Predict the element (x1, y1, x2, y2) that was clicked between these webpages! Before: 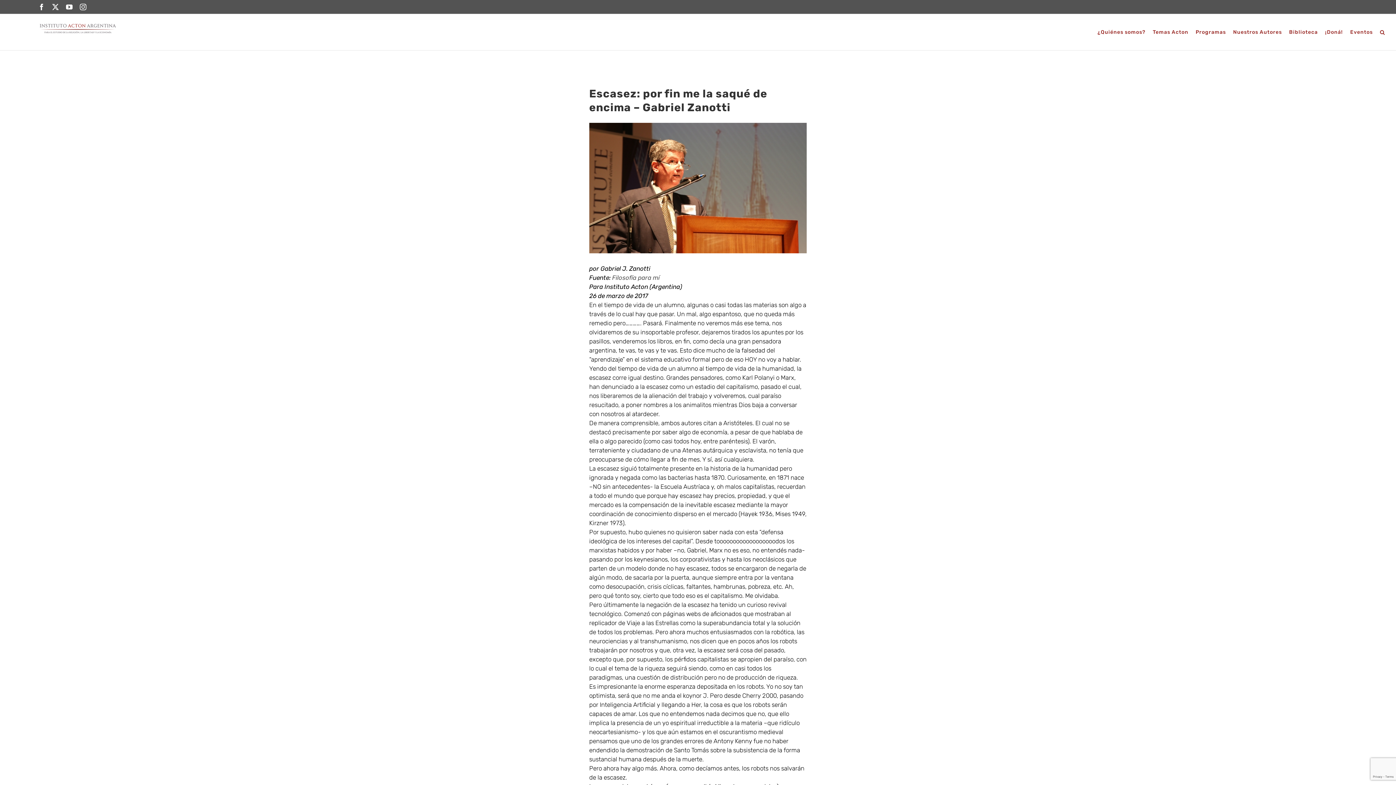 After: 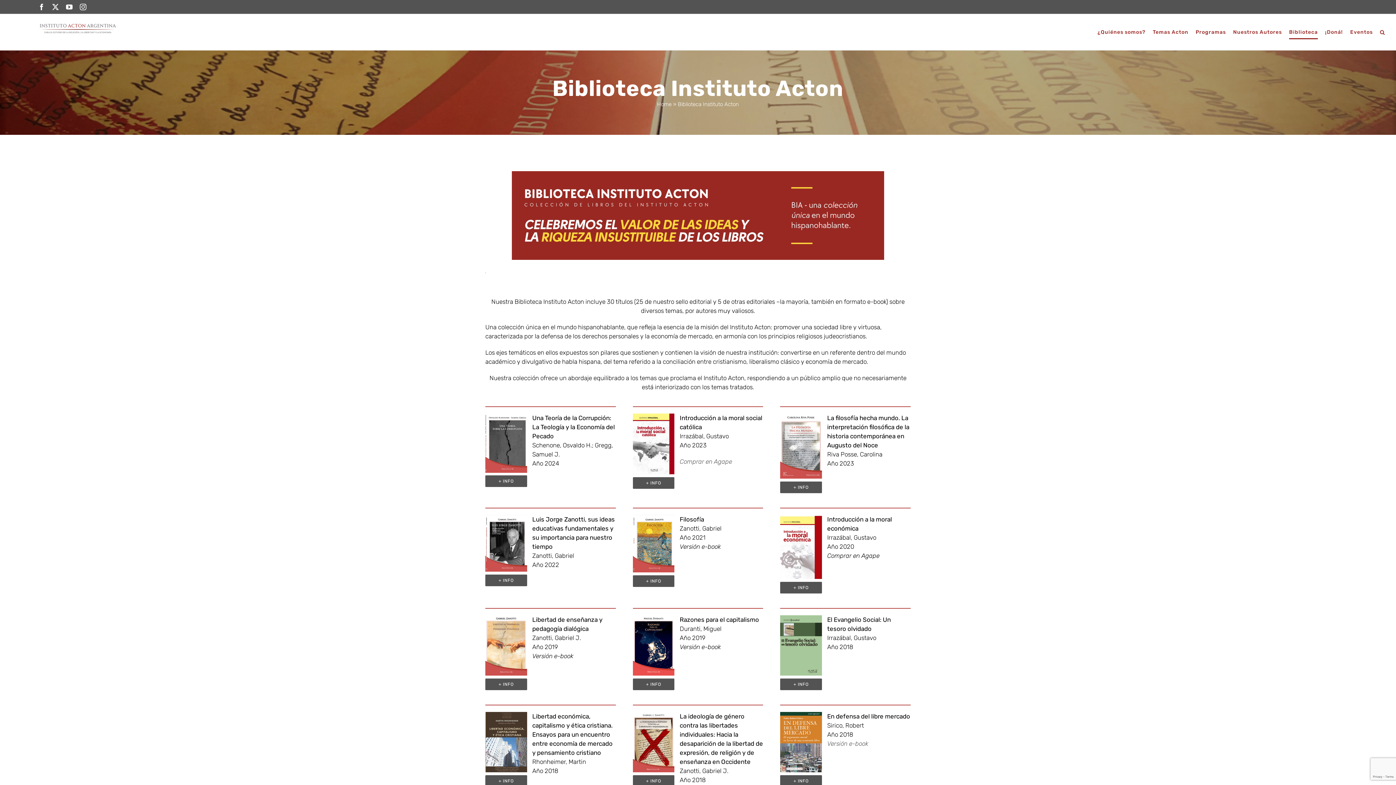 Action: label: Biblioteca bbox: (1289, 14, 1318, 50)